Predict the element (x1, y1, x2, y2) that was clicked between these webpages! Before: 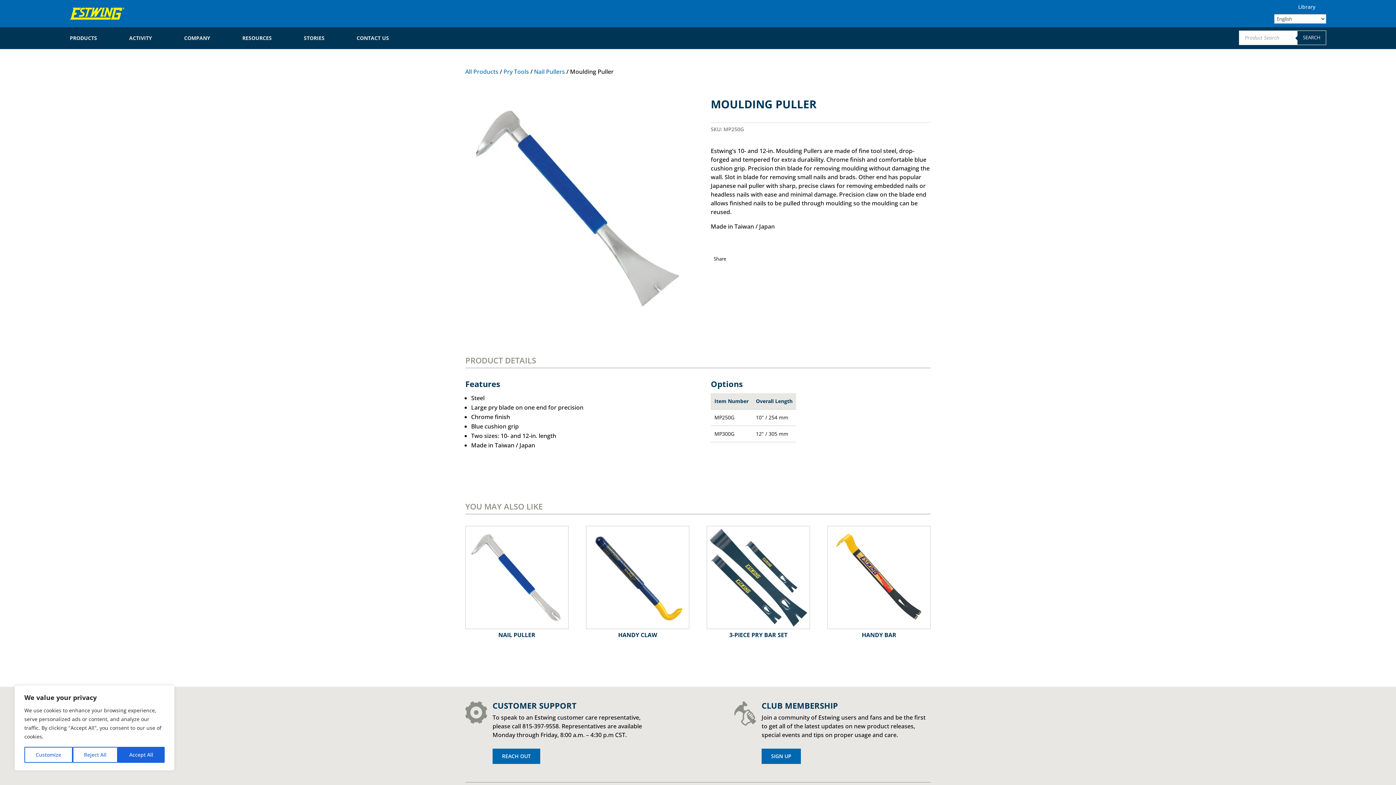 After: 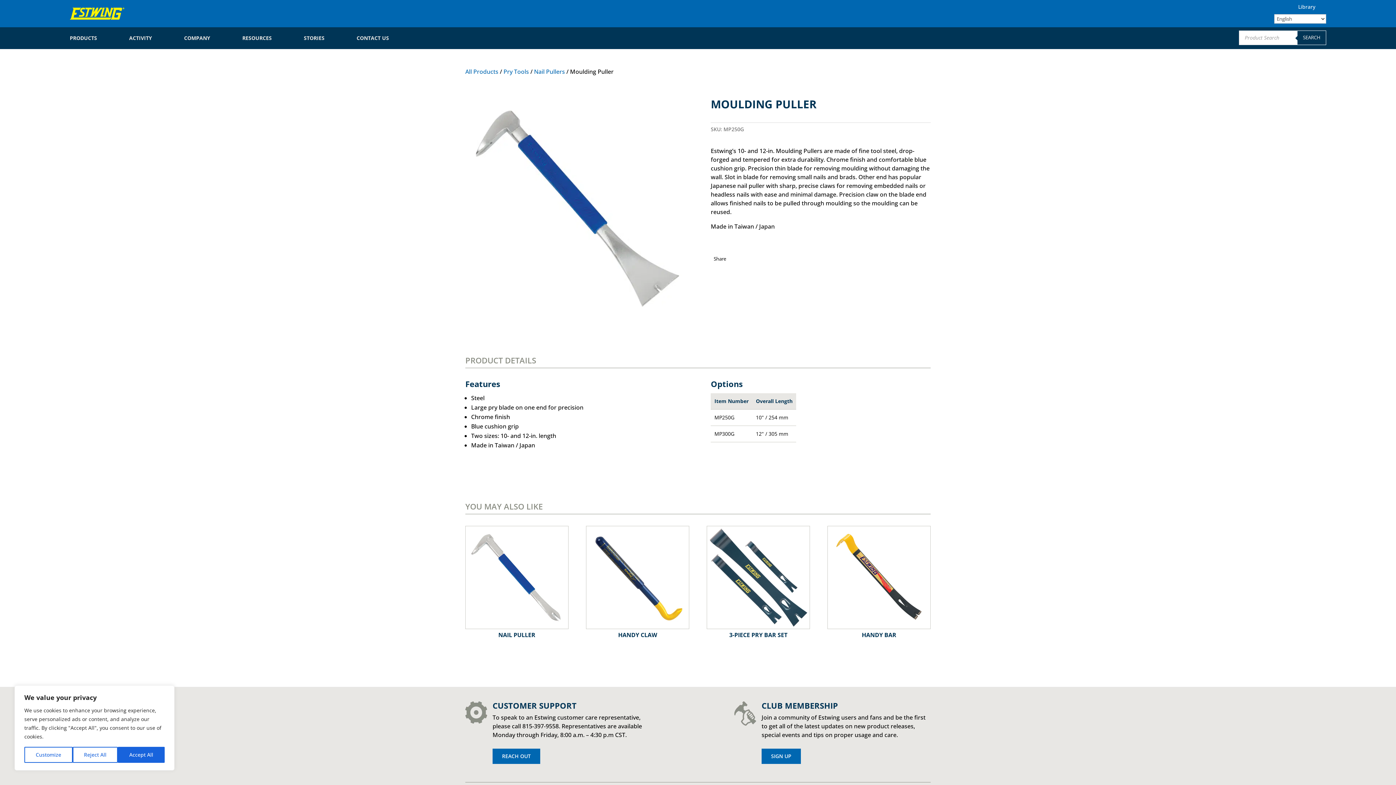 Action: bbox: (1298, 3, 1315, 10) label: ”Estwing's